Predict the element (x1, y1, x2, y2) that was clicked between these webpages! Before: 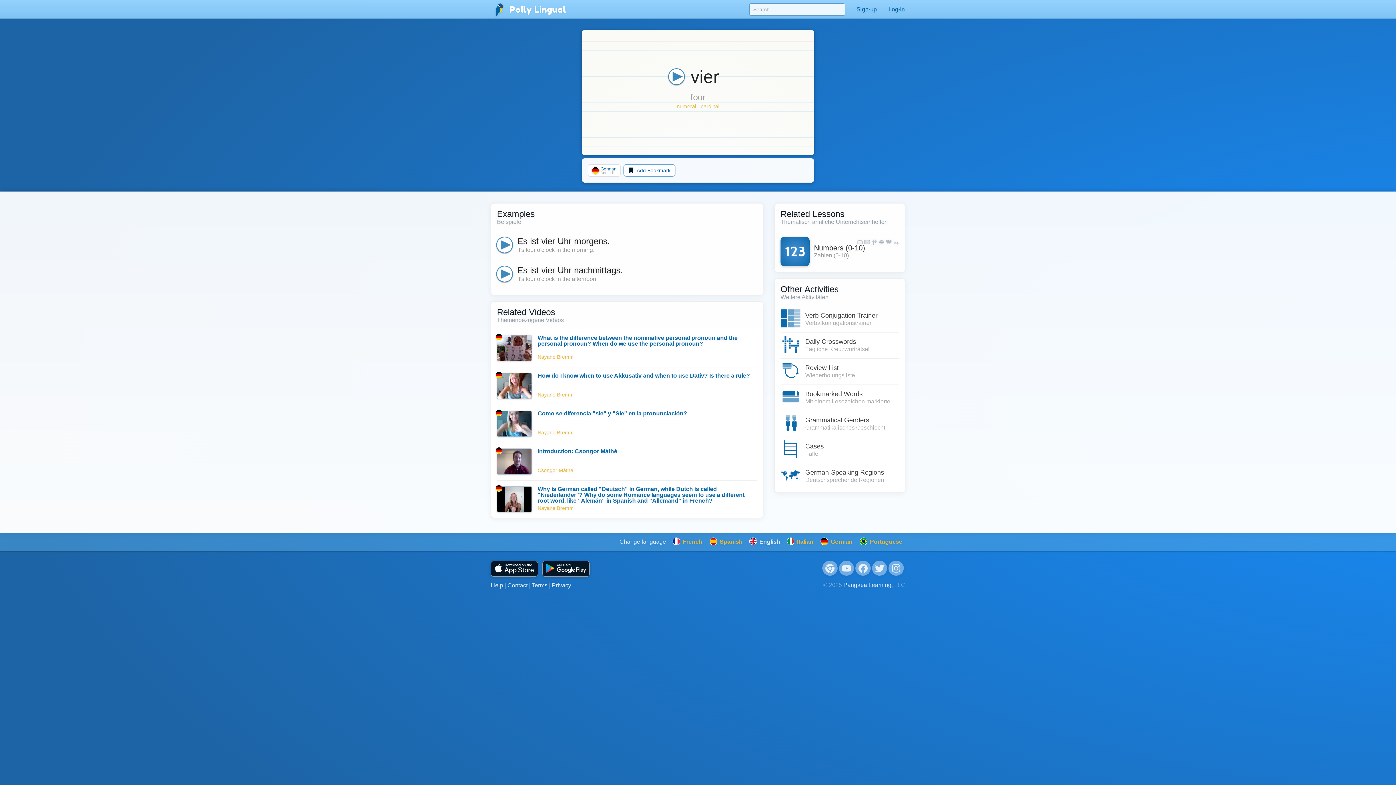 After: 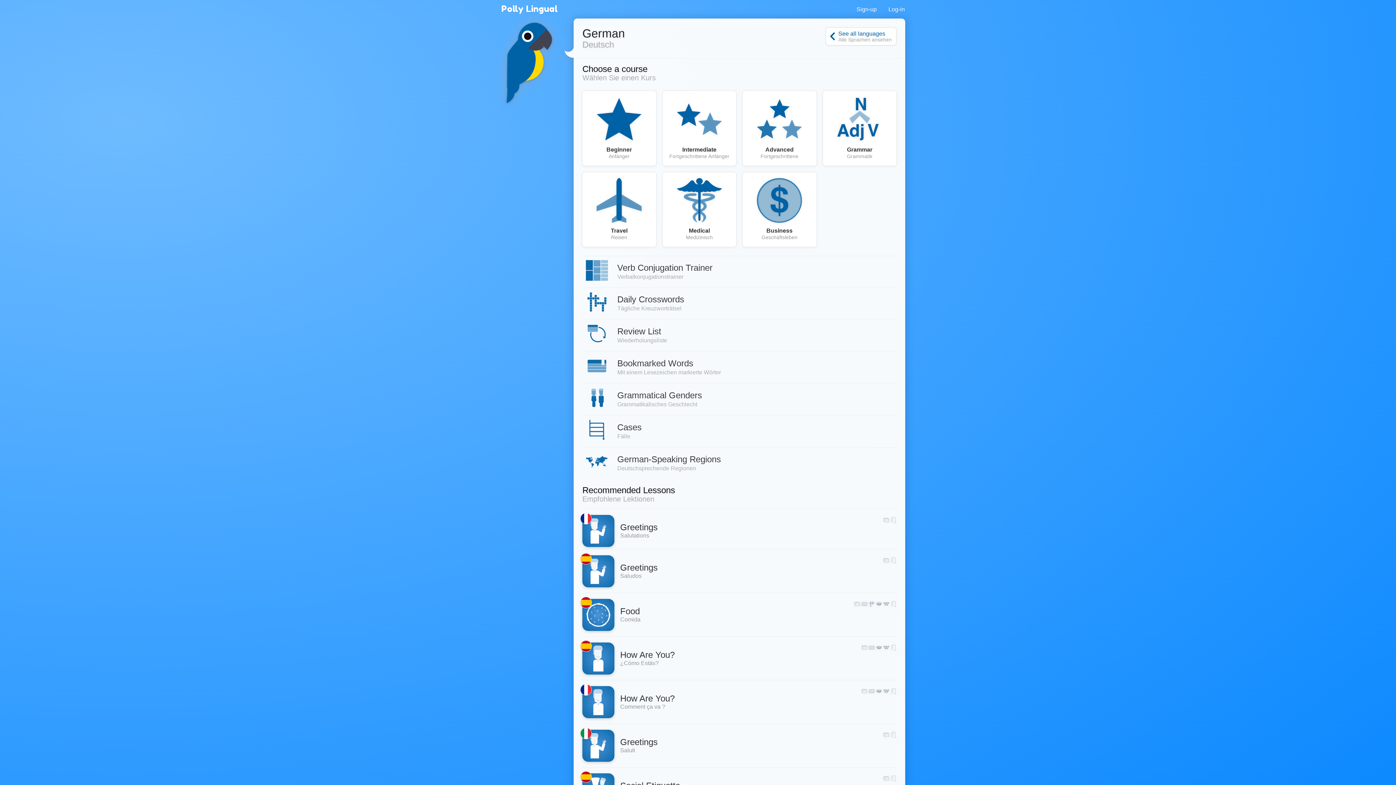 Action: bbox: (490, 4, 566, 14) label:  Polly Lingual